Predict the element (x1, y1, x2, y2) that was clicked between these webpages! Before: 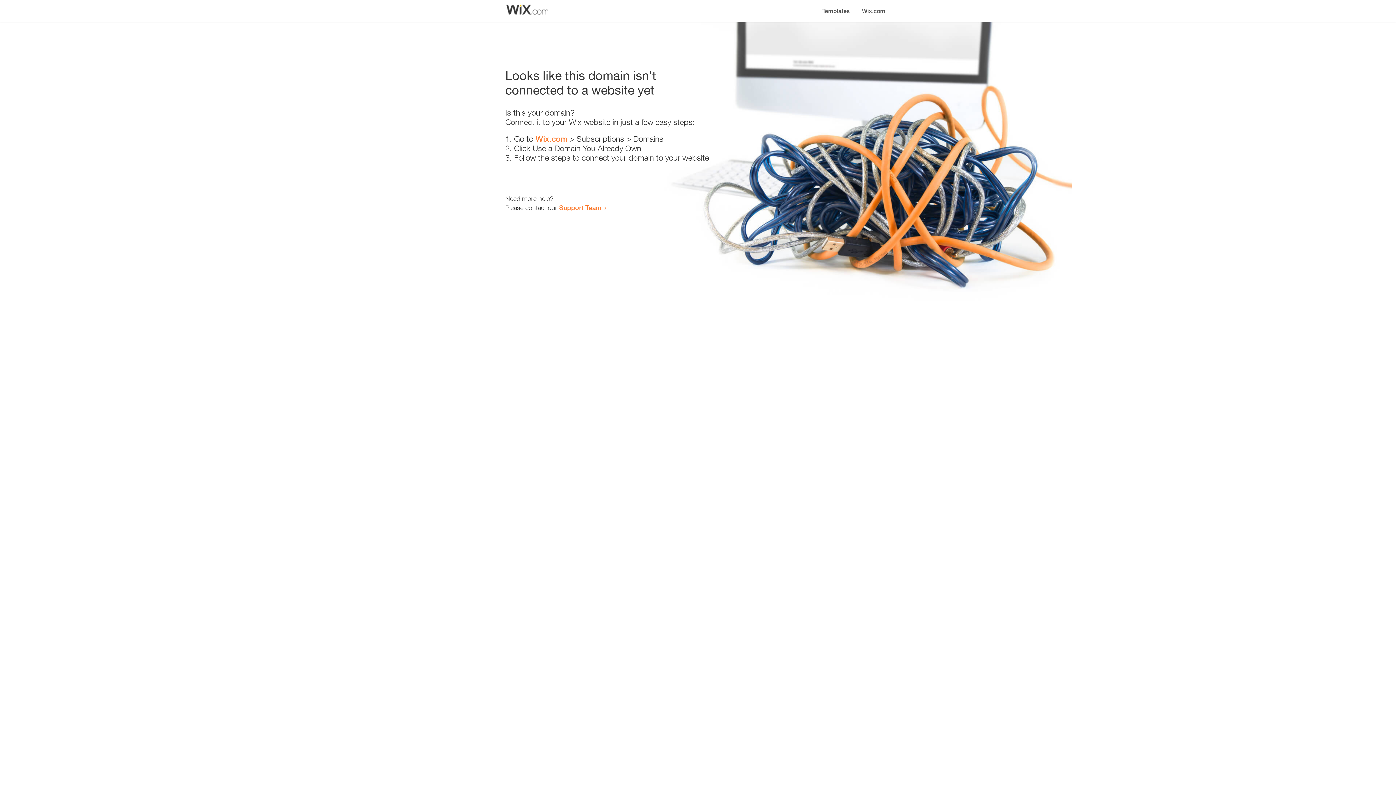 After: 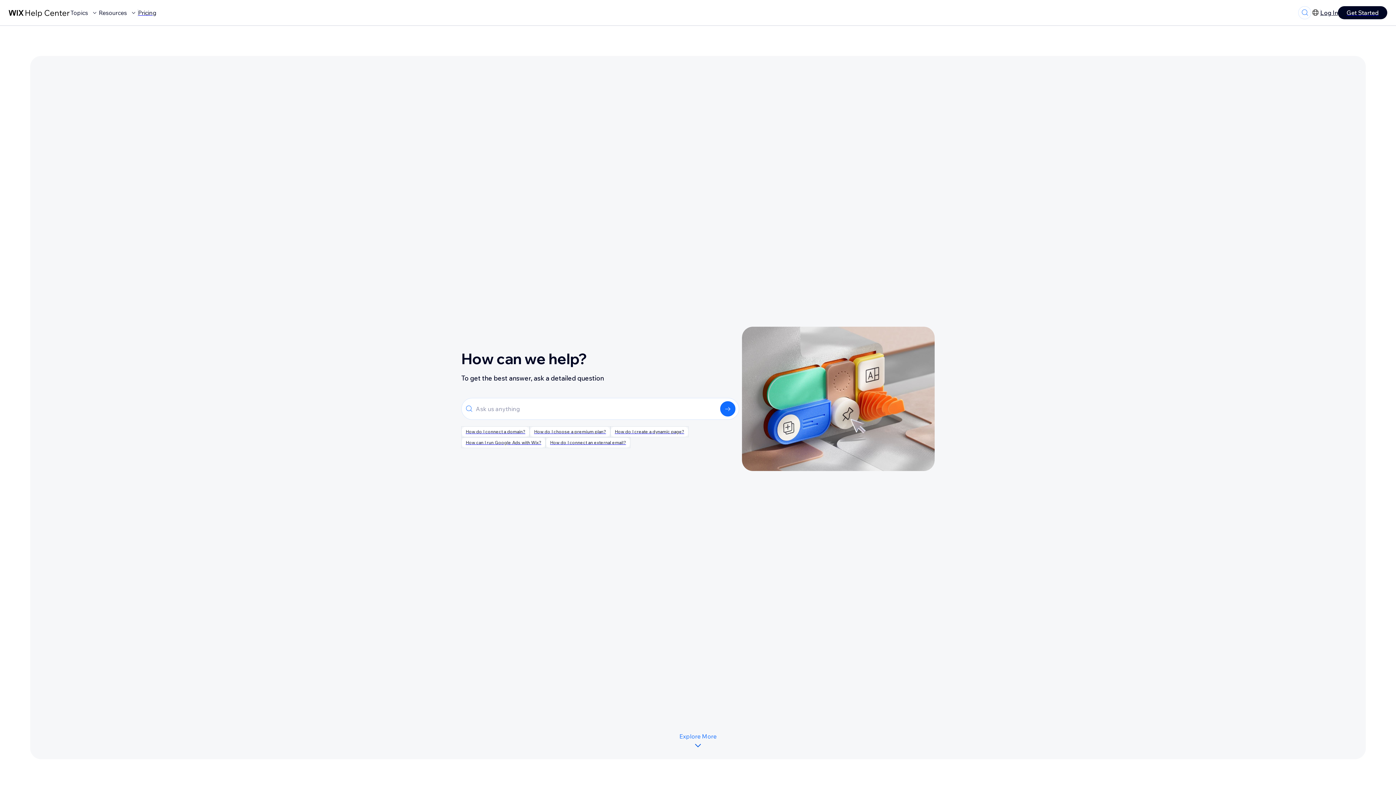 Action: label: Support Team bbox: (559, 203, 601, 211)